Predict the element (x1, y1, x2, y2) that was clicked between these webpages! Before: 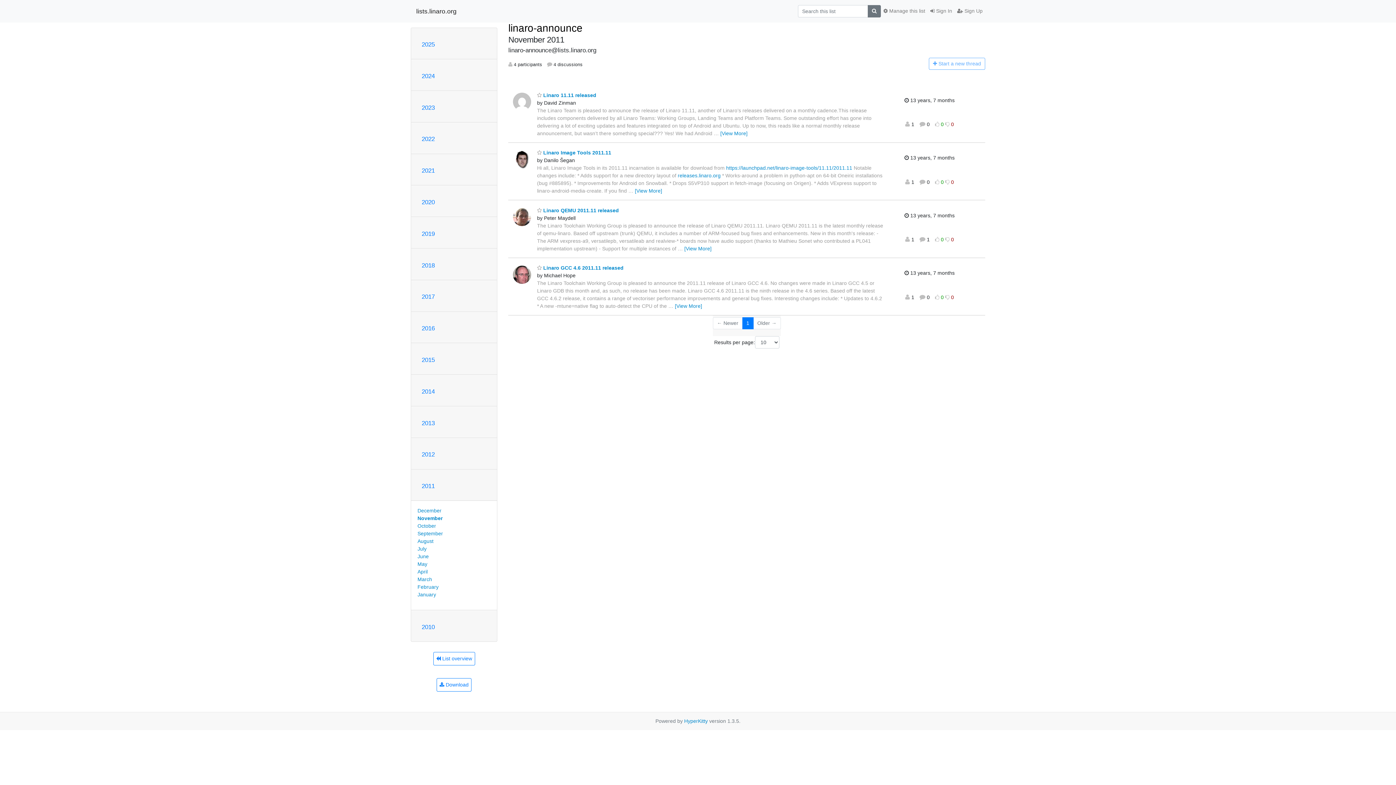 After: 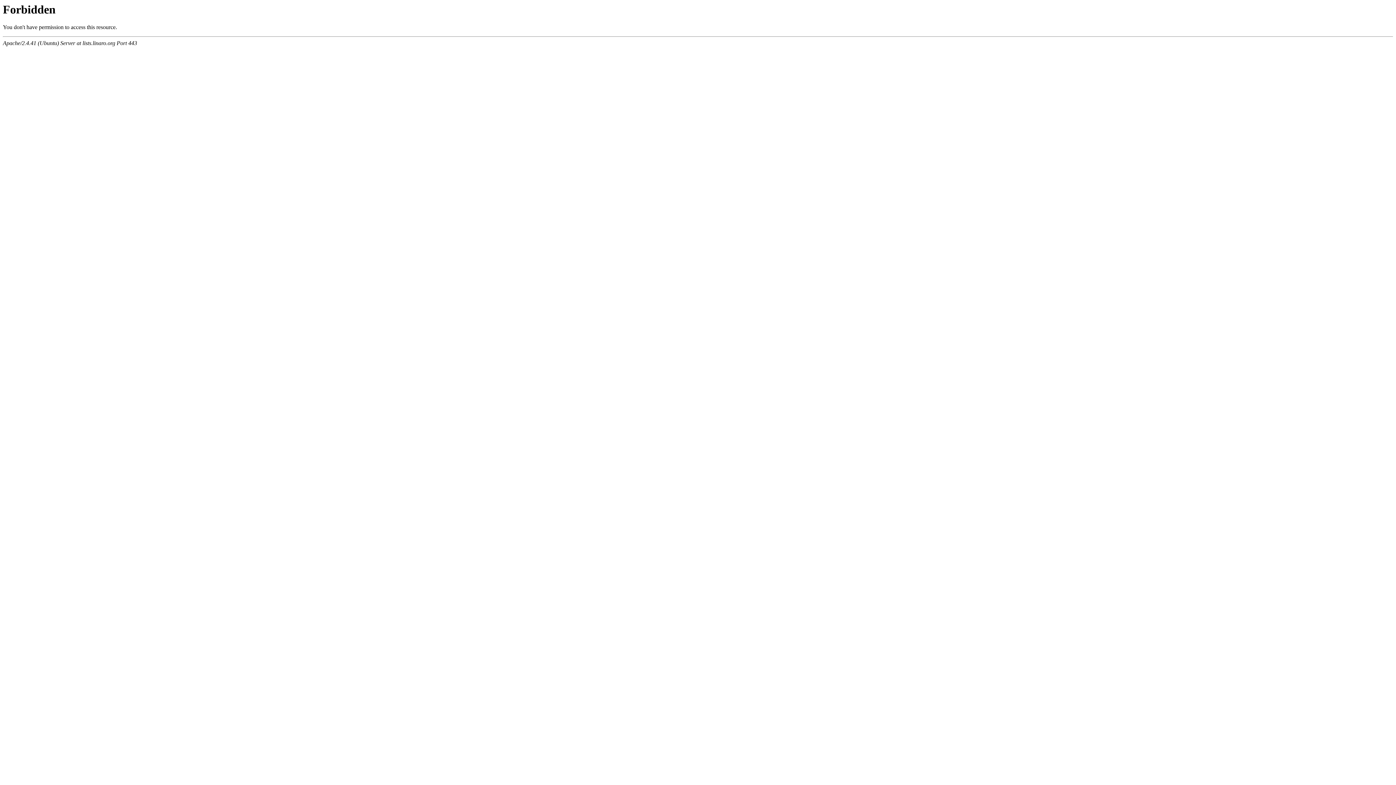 Action: bbox: (436, 678, 471, 692) label:  Download